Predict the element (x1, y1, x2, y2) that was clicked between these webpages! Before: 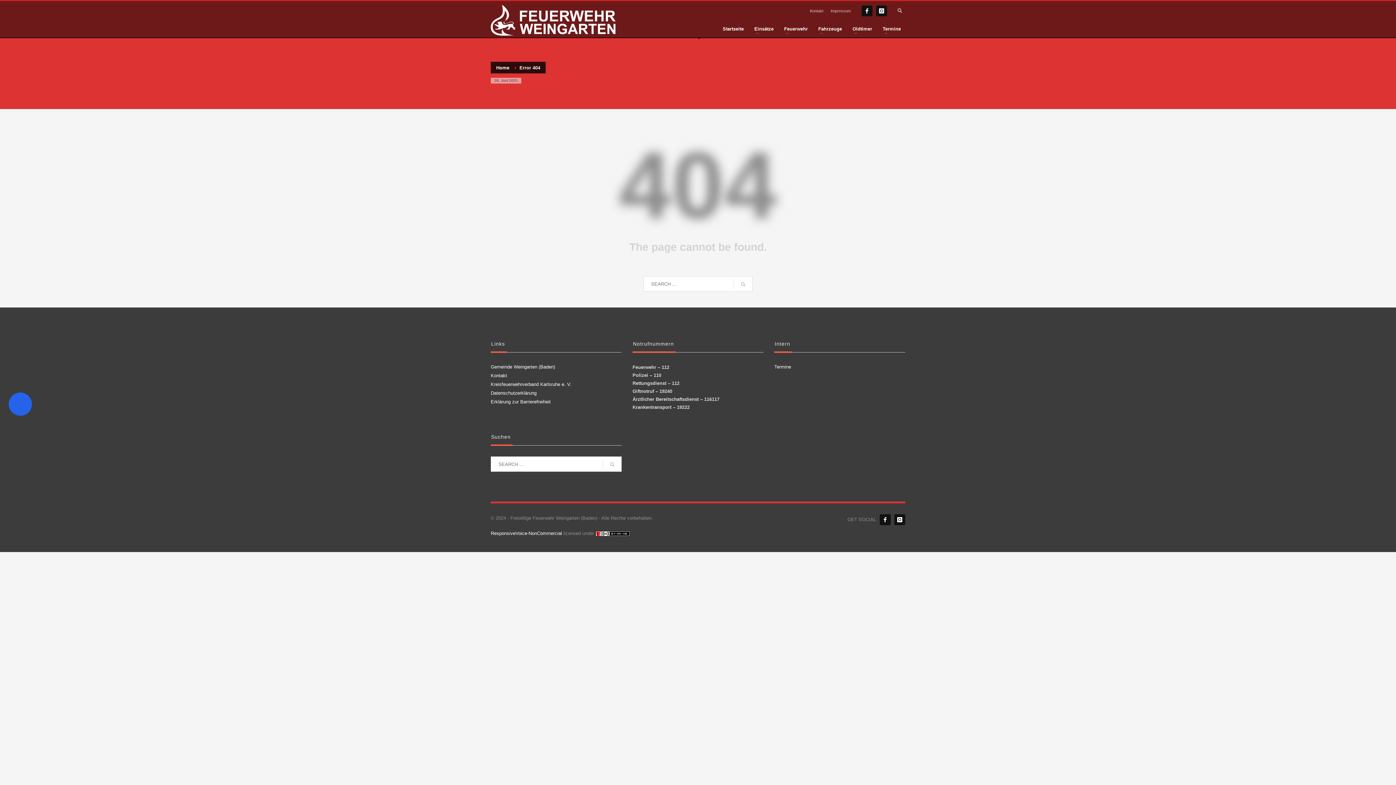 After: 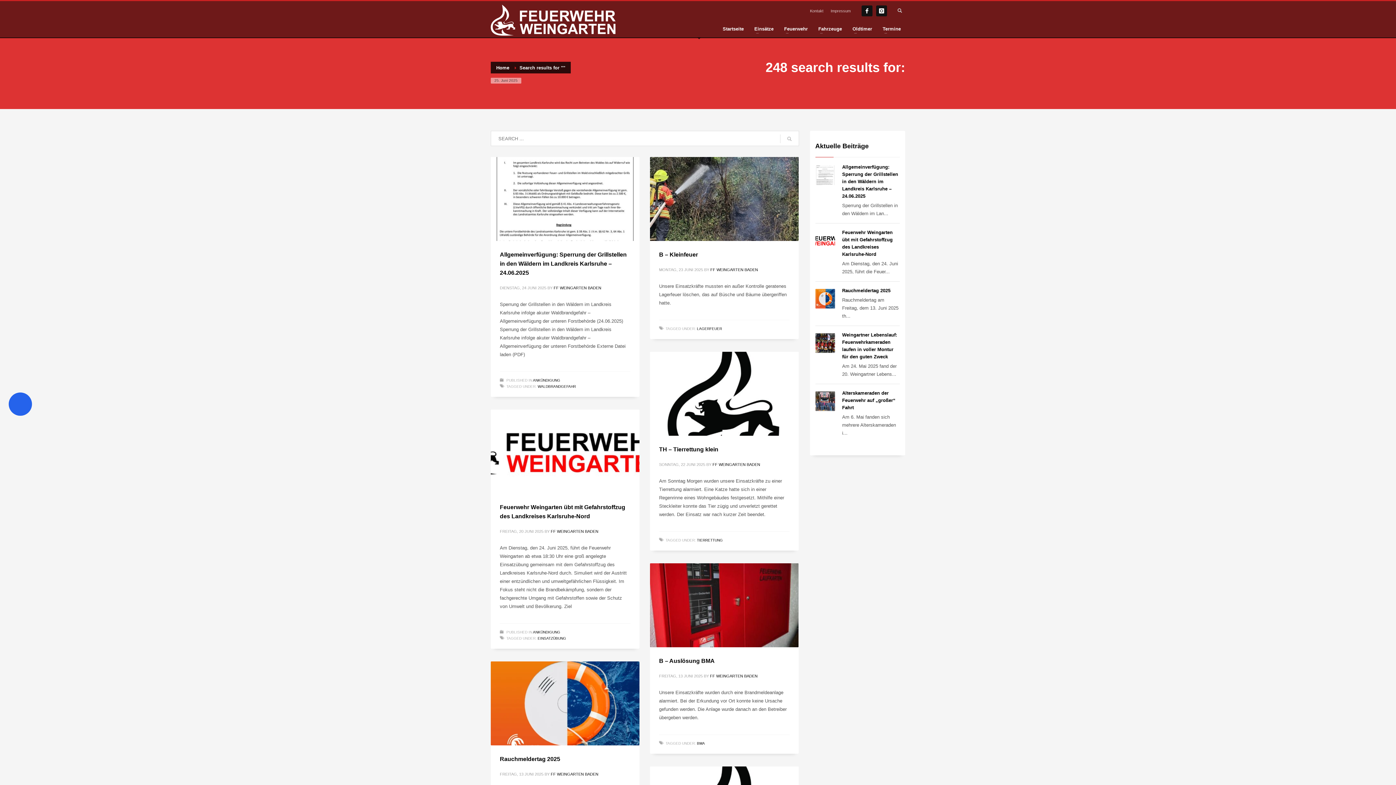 Action: bbox: (602, 457, 621, 472)